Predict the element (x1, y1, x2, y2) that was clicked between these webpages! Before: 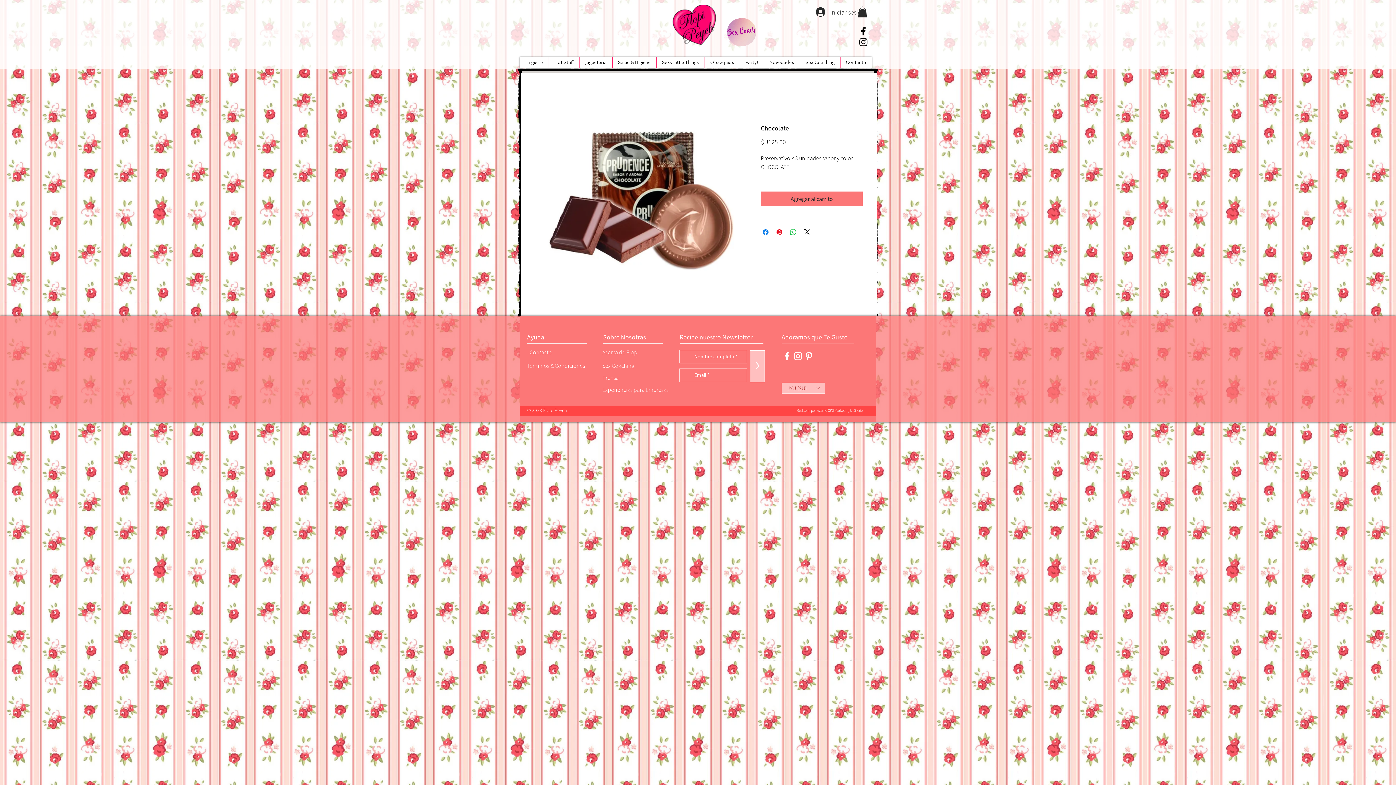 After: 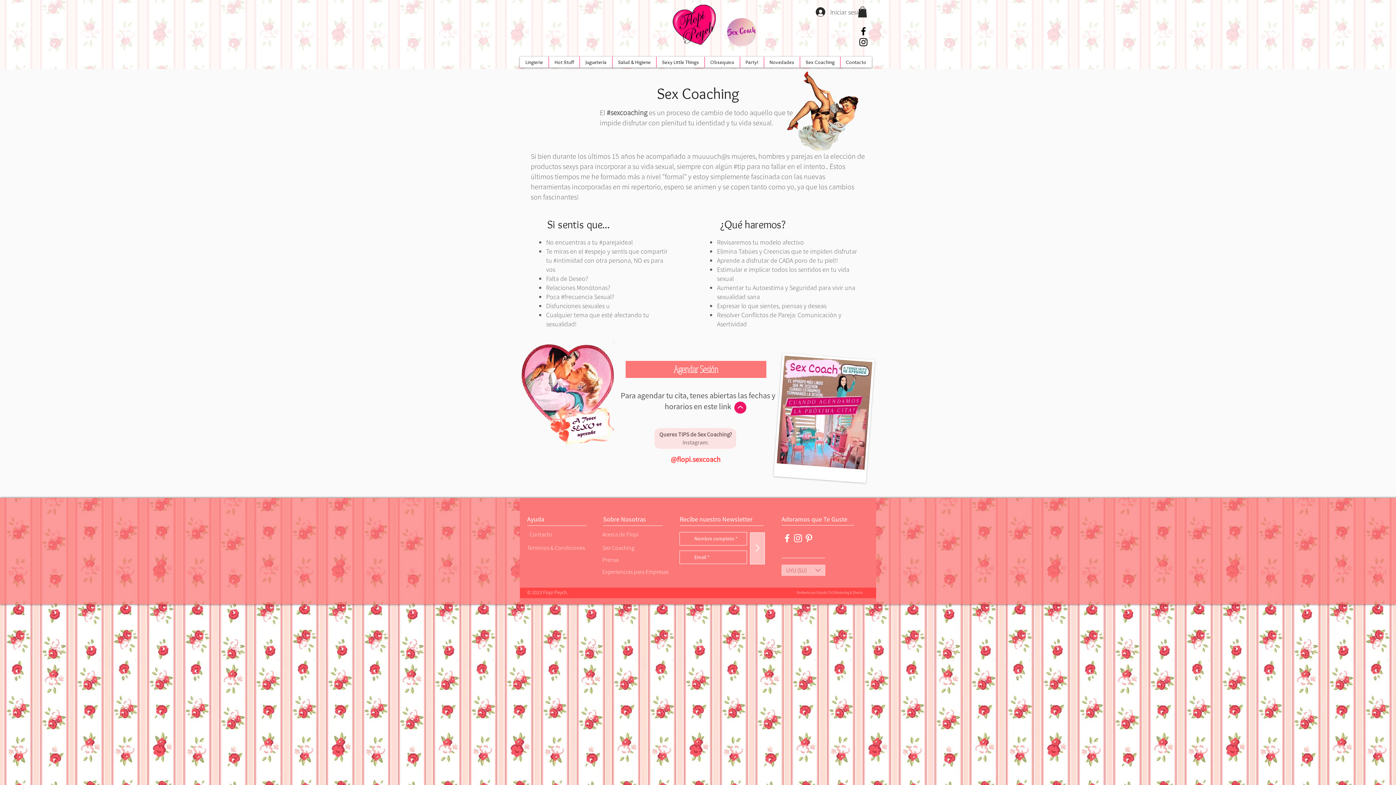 Action: label: Sex Coaching bbox: (600, 361, 666, 370)